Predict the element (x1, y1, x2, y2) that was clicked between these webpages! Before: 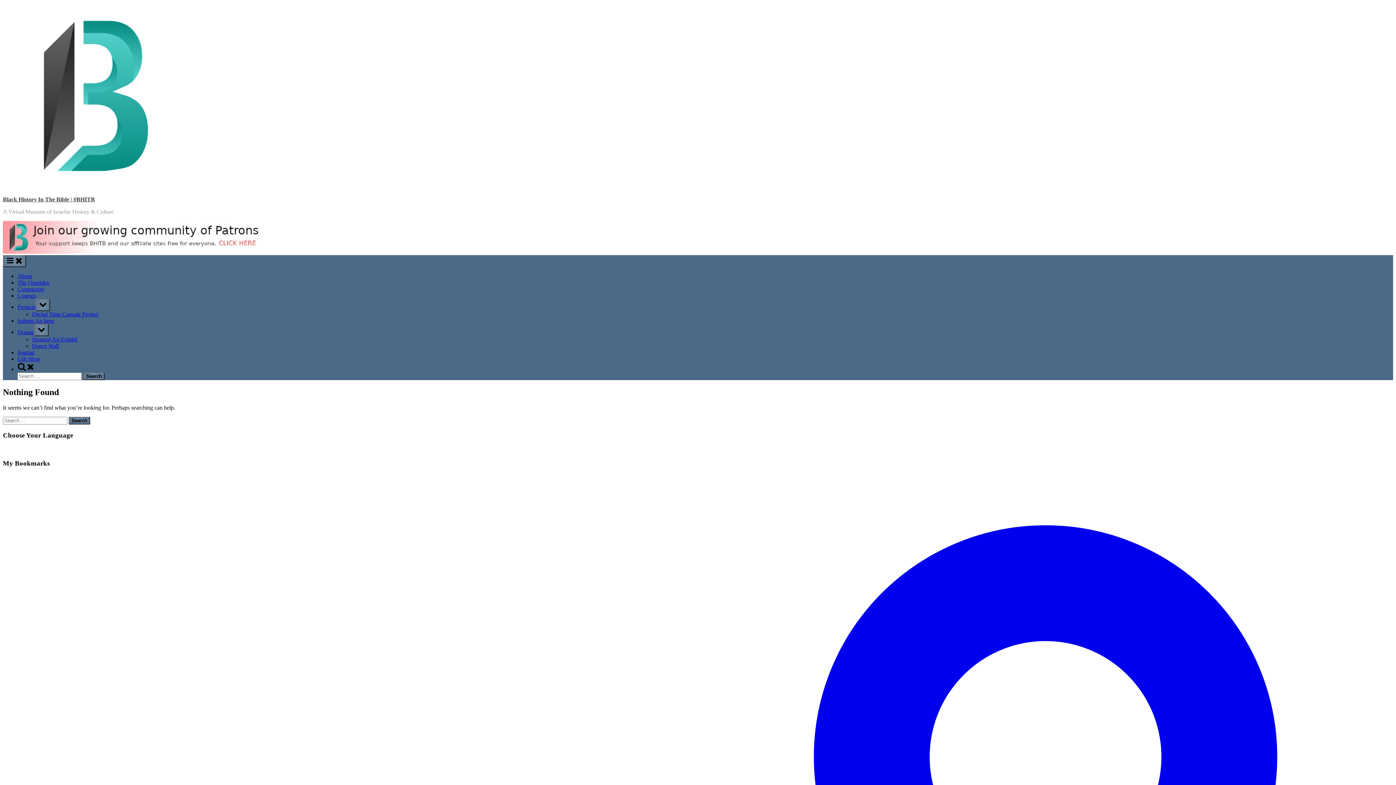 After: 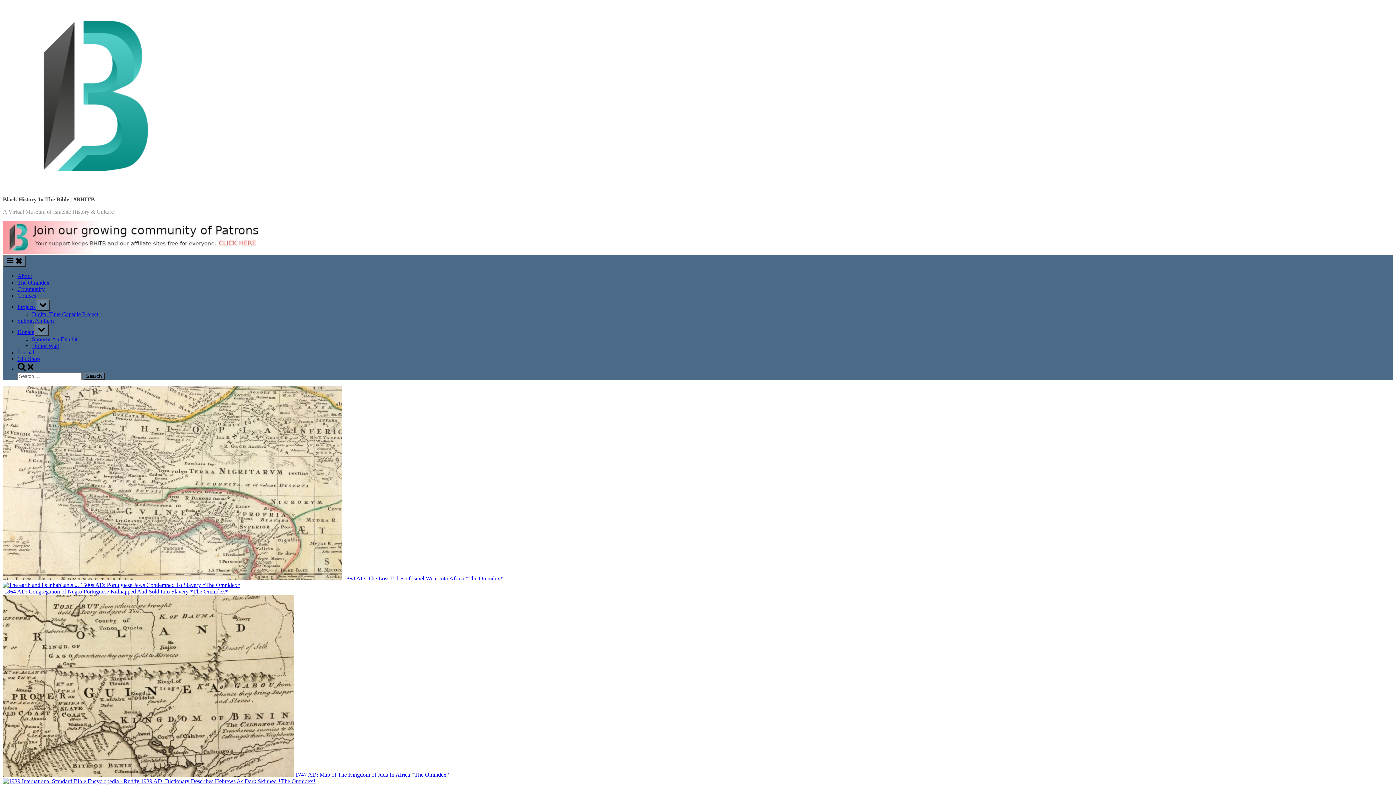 Action: label: Black History In The Bible | #BHITB bbox: (2, 196, 94, 202)